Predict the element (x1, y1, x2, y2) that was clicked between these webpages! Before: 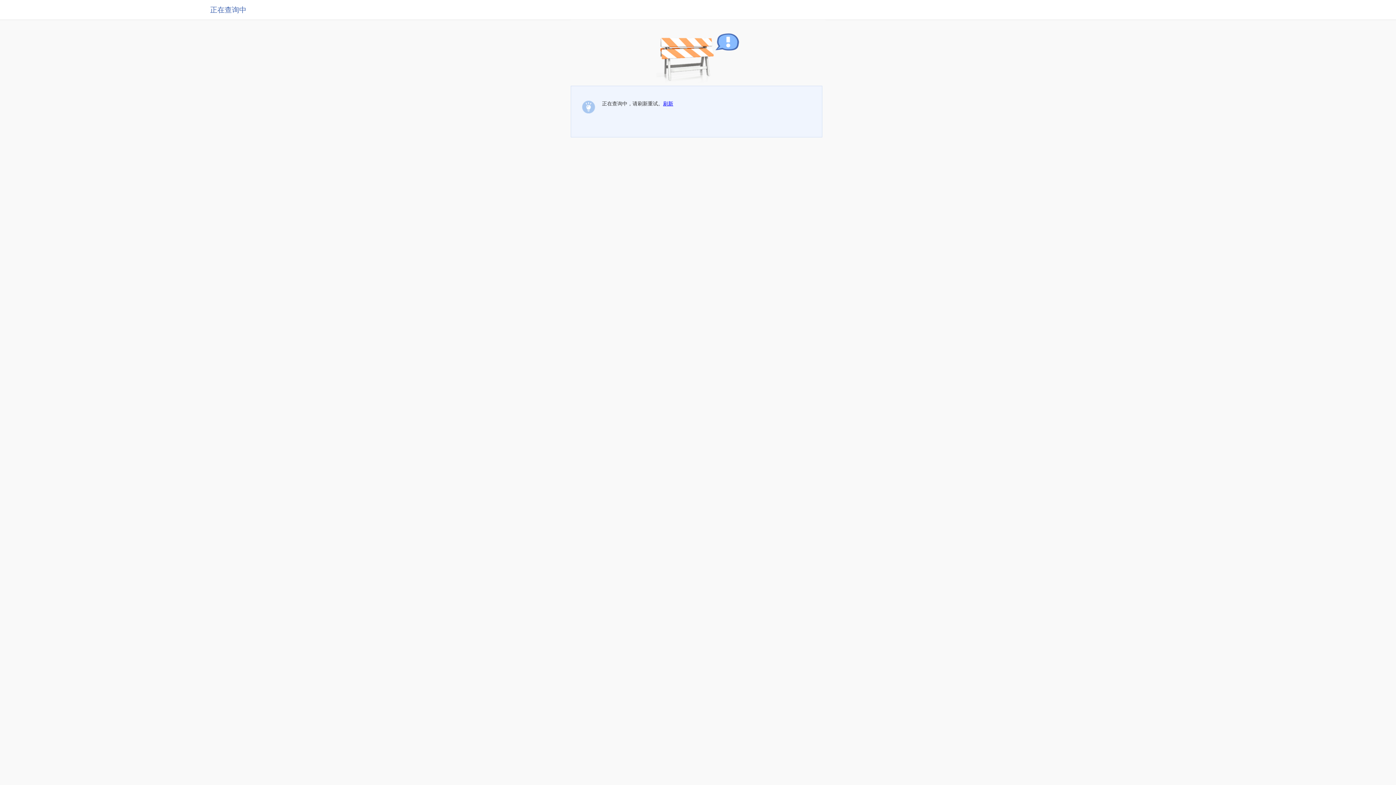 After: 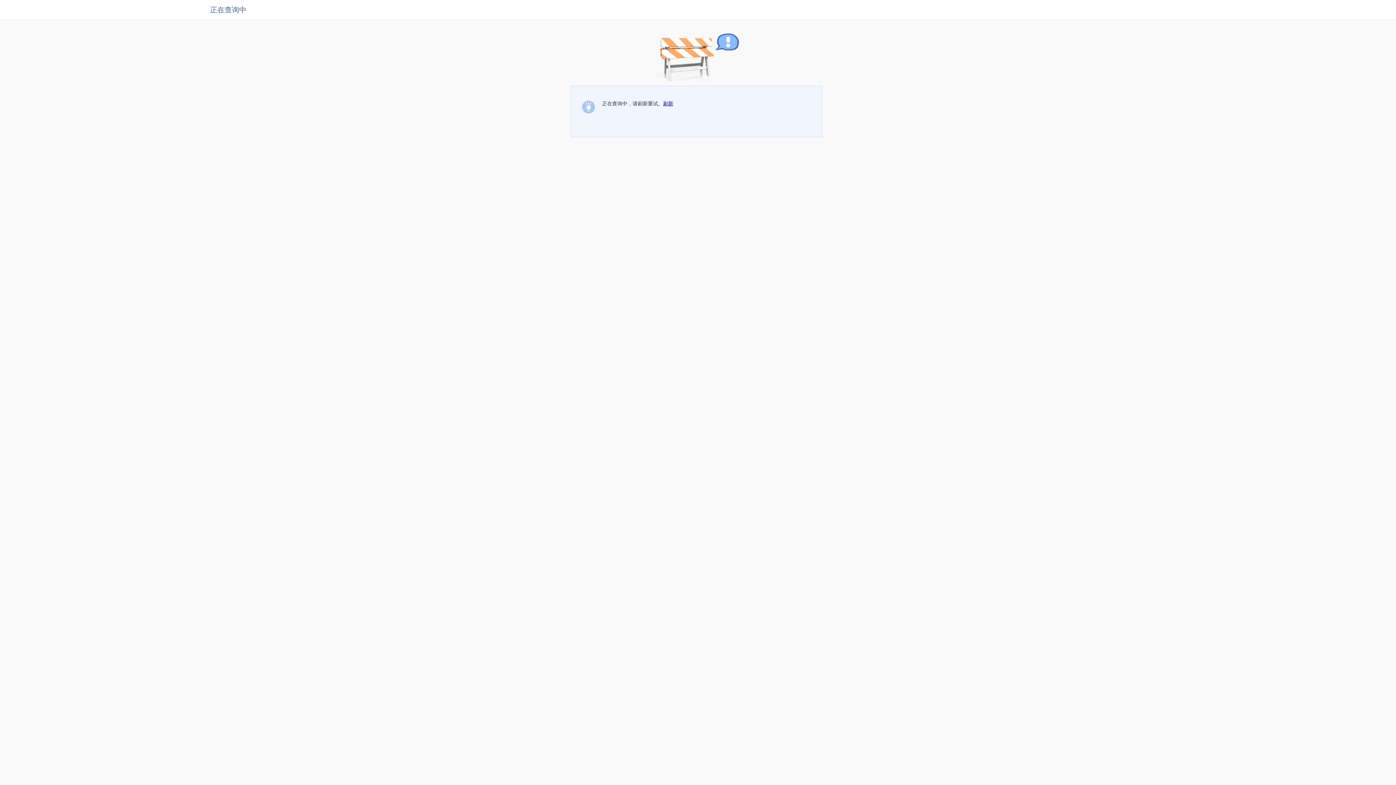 Action: label: 刷新 bbox: (663, 100, 673, 106)